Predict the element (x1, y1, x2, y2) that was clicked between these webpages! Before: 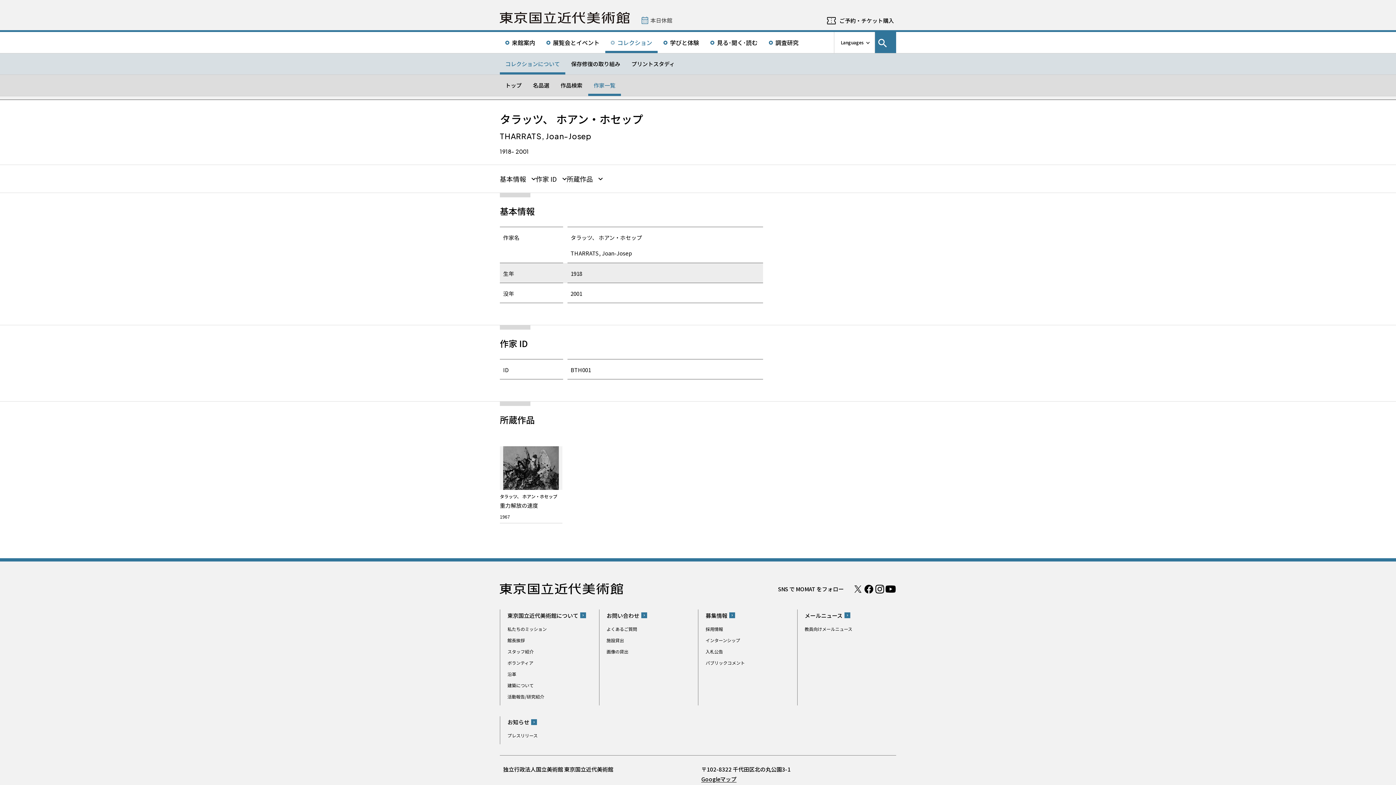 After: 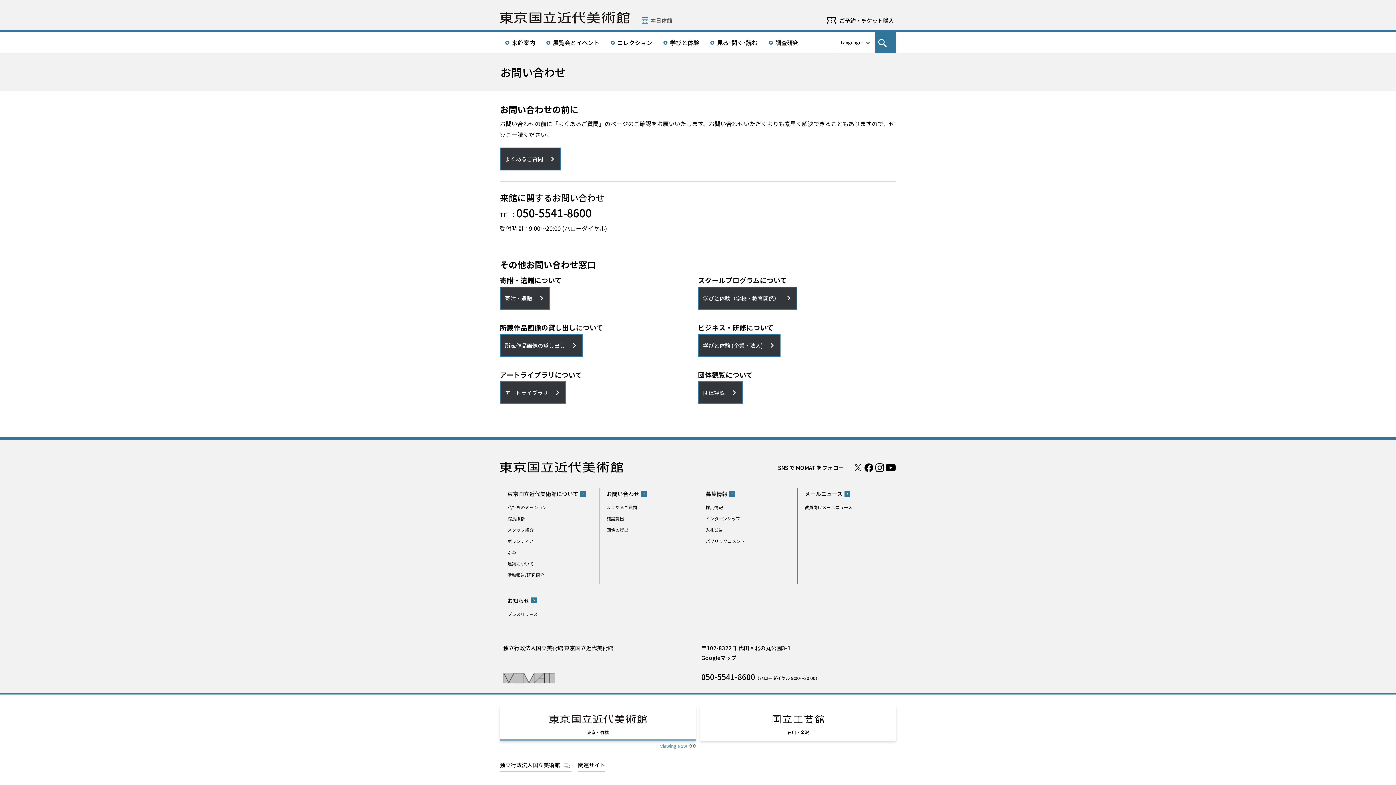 Action: label: お問い合わせ bbox: (606, 611, 647, 620)